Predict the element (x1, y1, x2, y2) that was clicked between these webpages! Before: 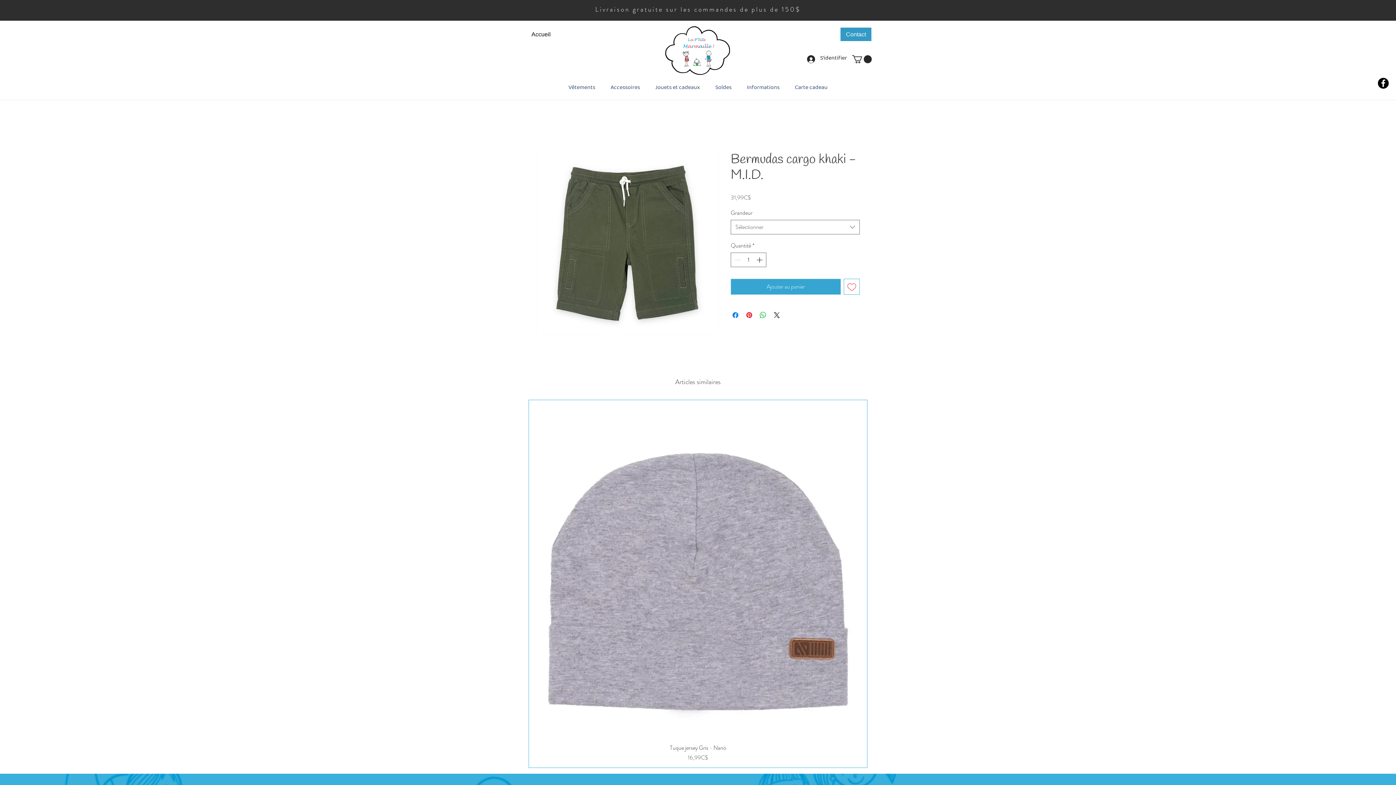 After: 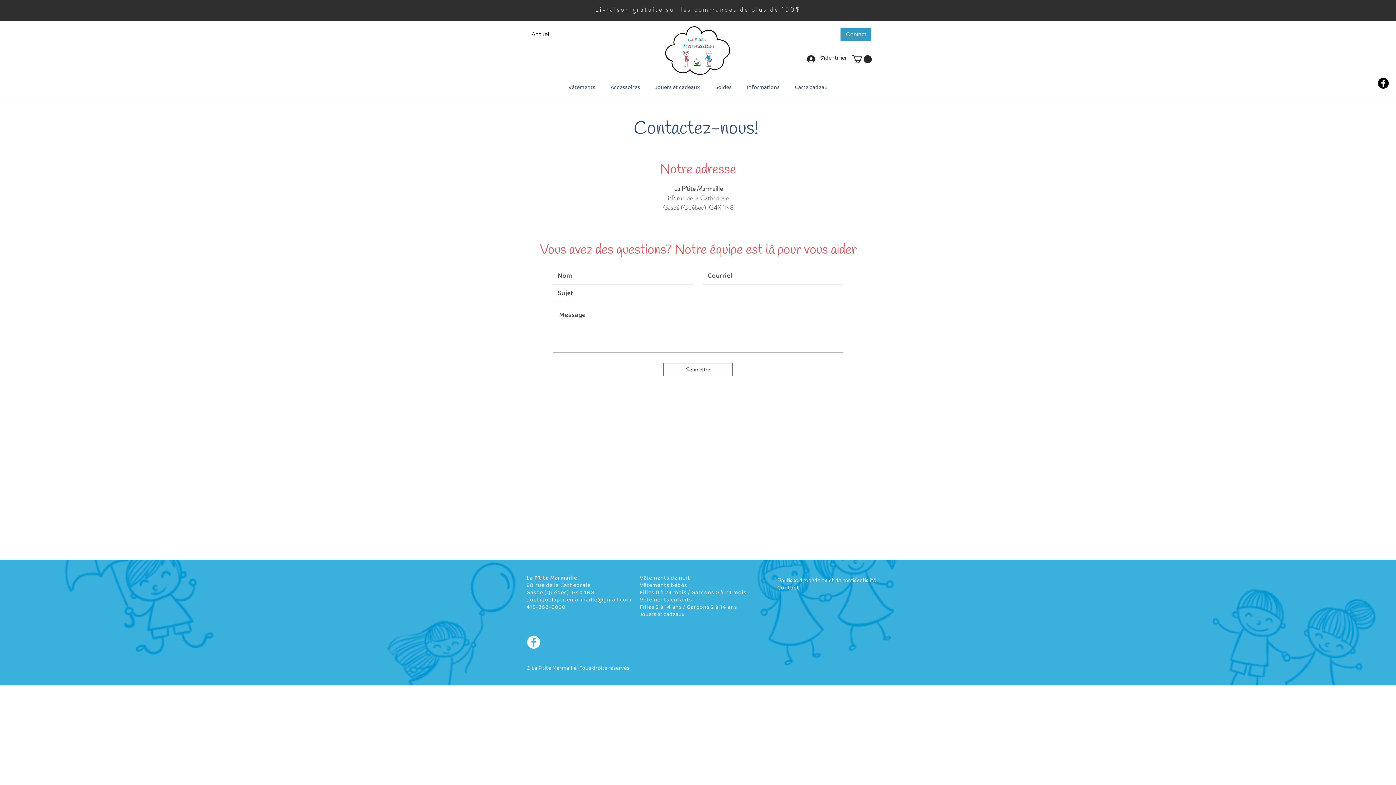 Action: label: Contact bbox: (840, 27, 871, 41)